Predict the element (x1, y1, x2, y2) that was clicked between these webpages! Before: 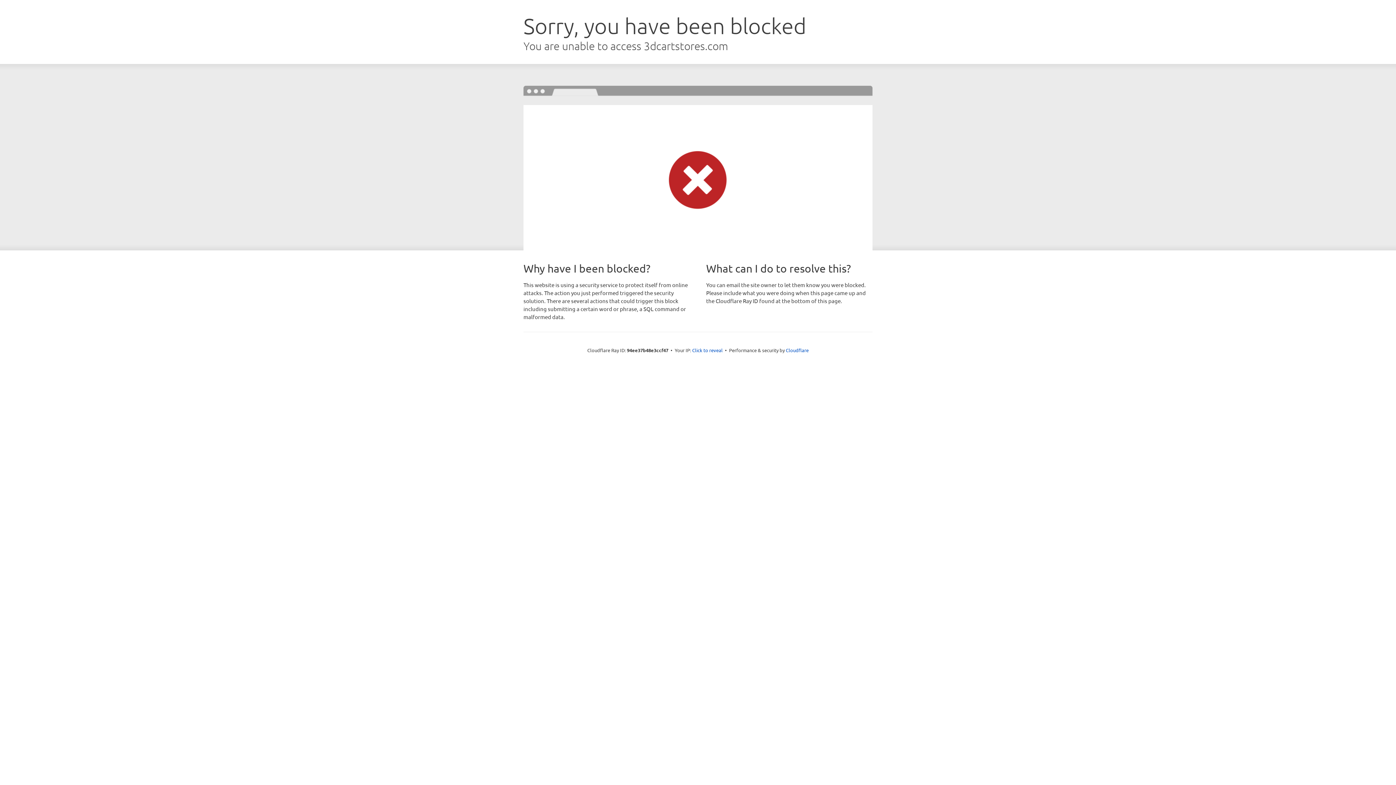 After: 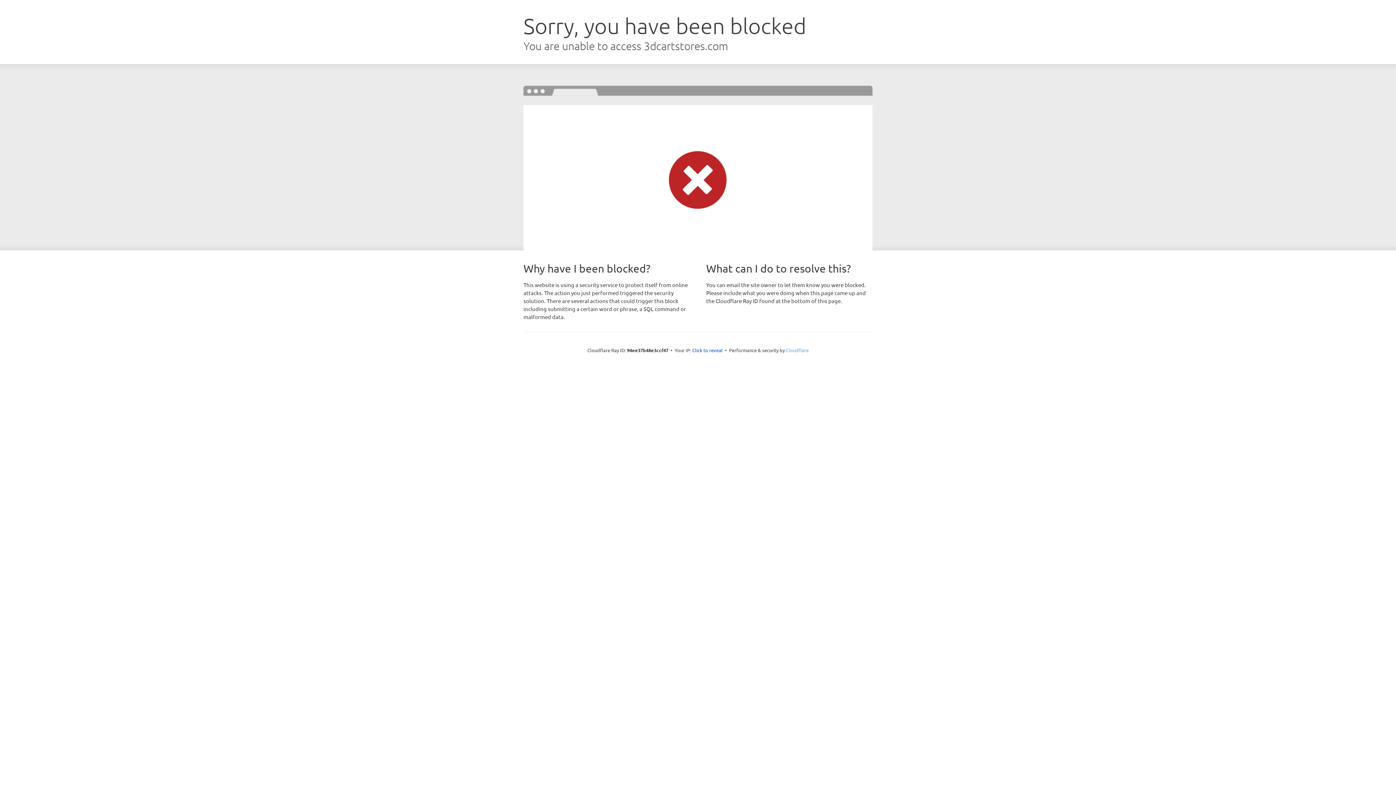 Action: label: Cloudflare bbox: (786, 347, 808, 353)